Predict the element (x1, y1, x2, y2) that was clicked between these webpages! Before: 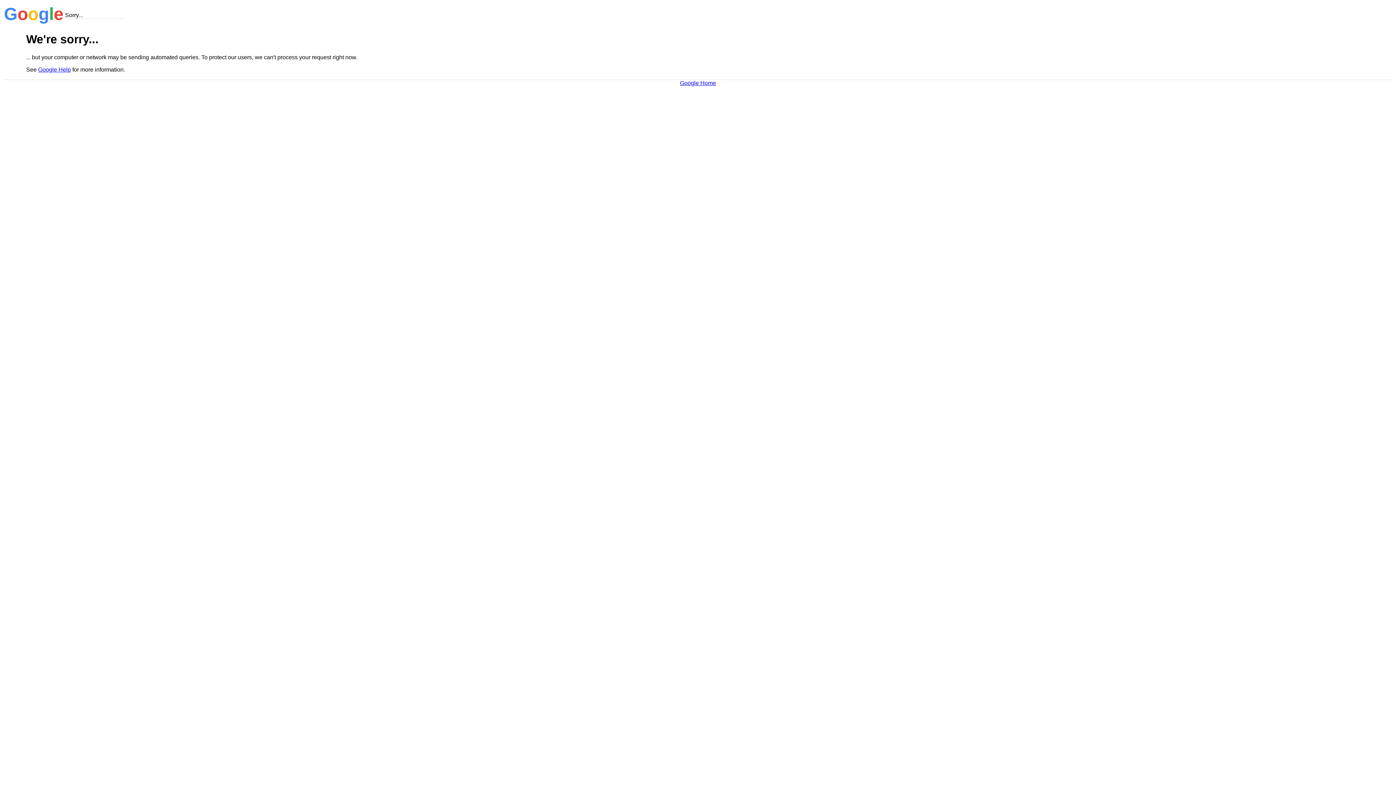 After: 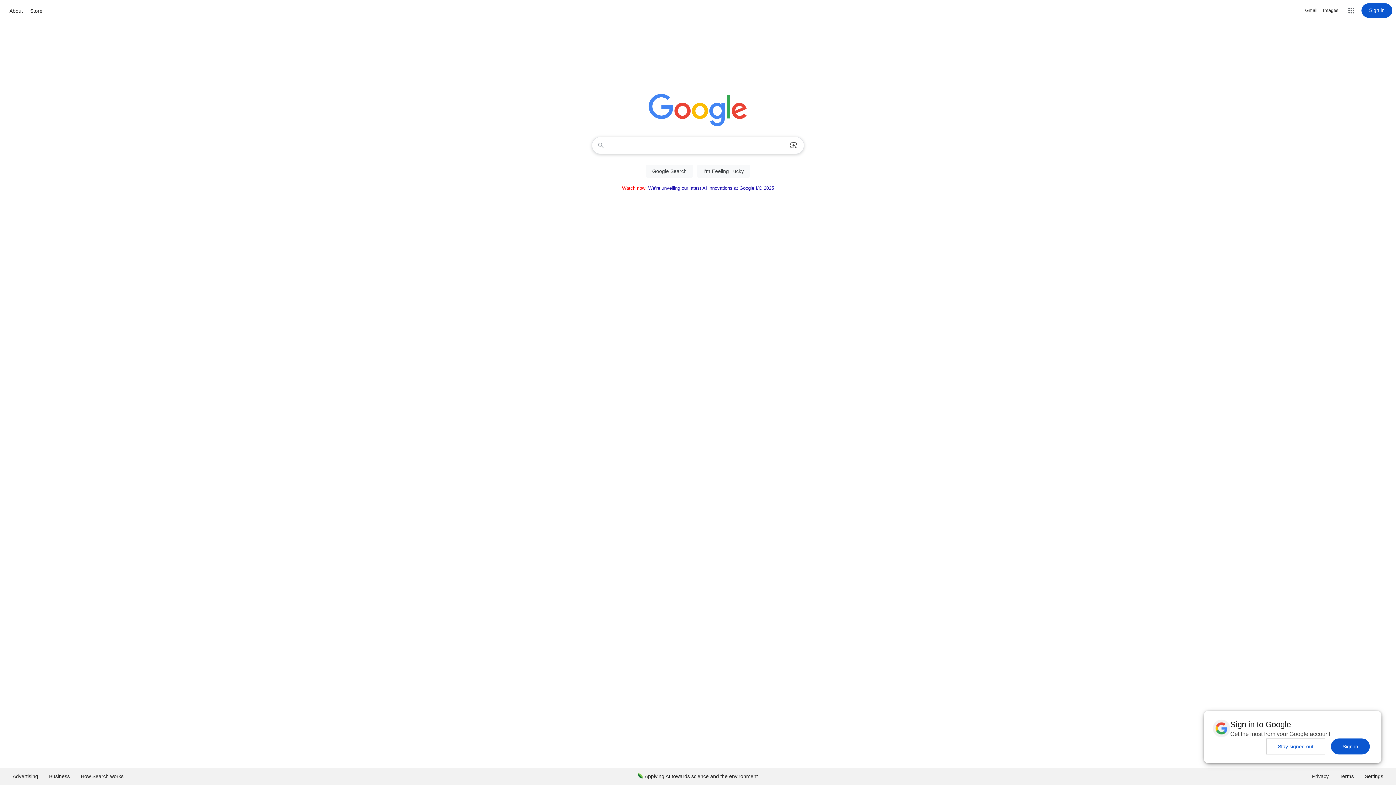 Action: label: Google Home bbox: (680, 79, 716, 86)